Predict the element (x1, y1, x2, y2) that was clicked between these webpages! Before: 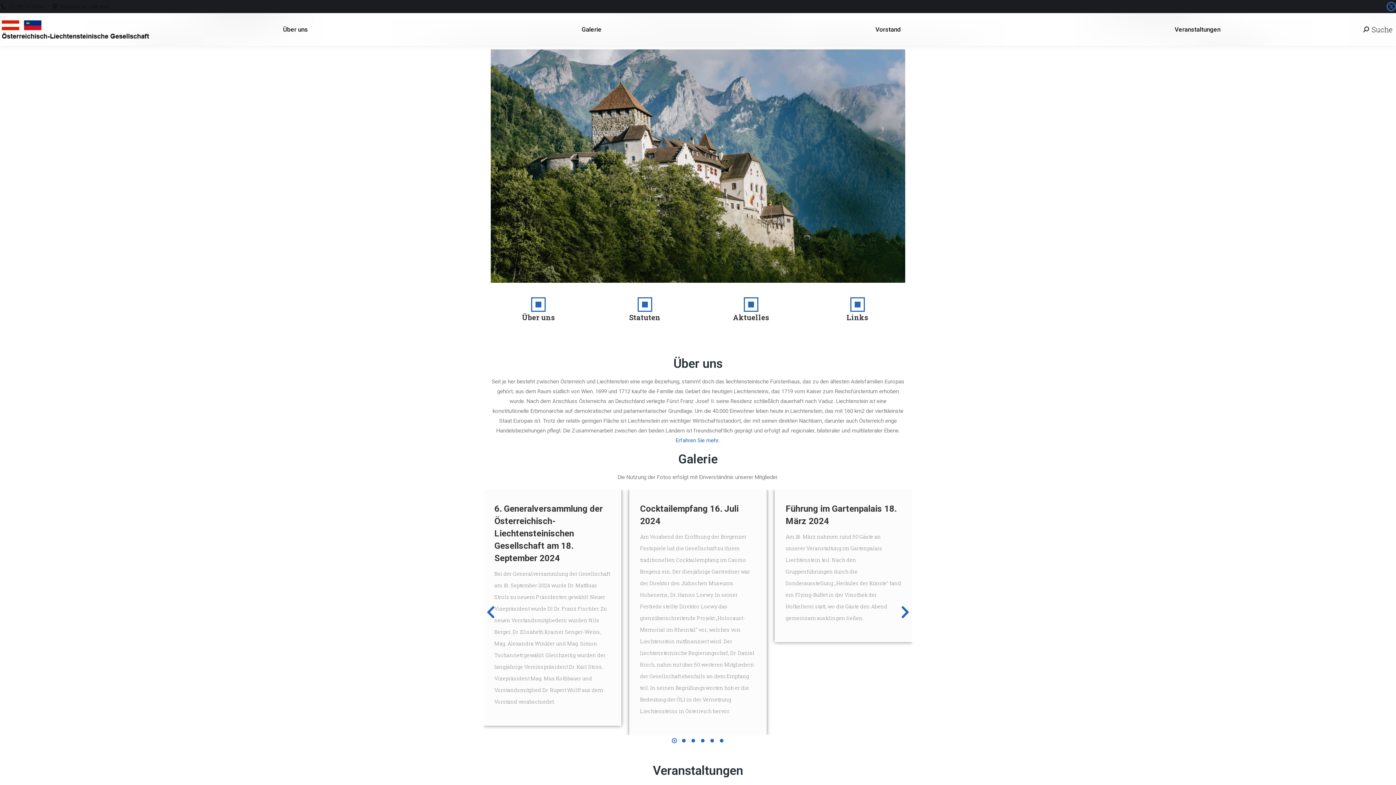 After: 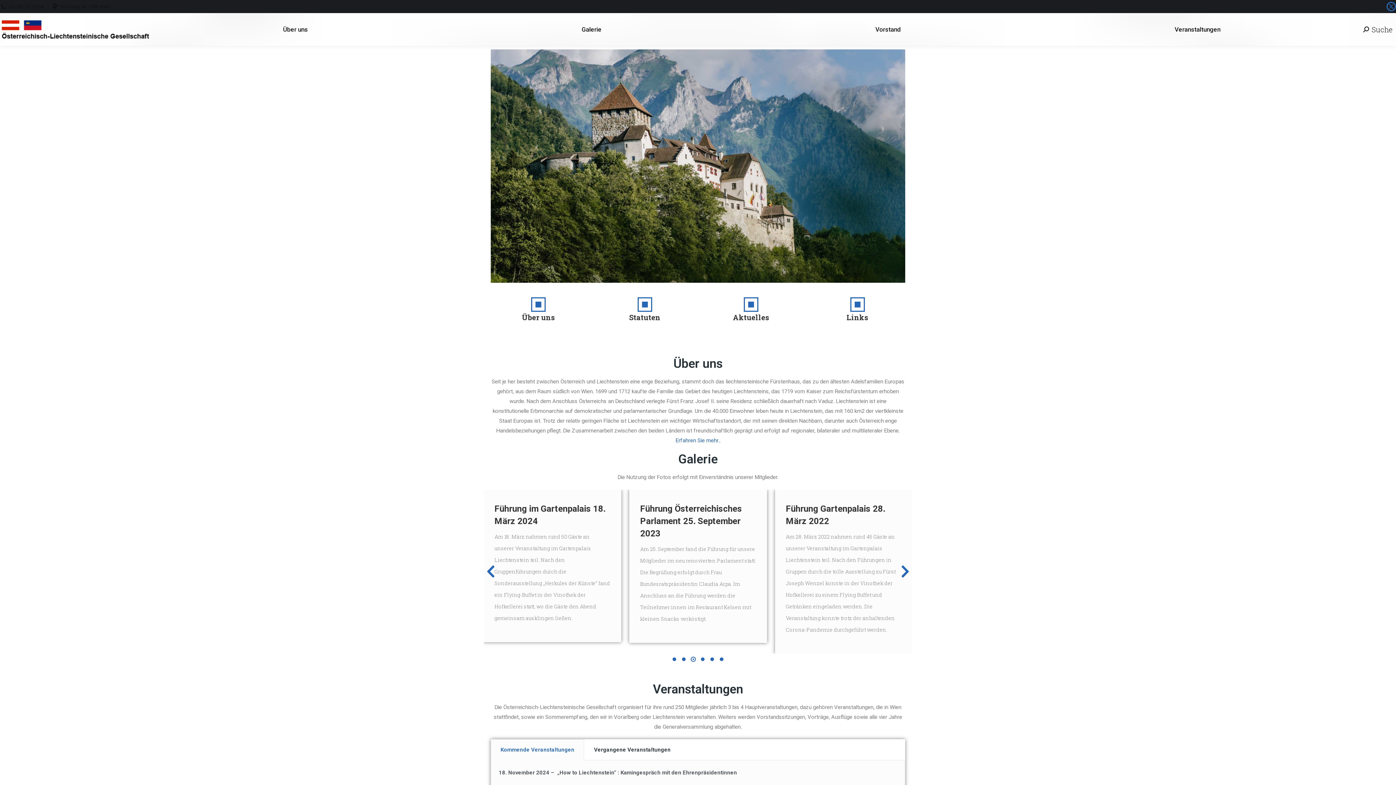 Action: bbox: (691, 739, 695, 742)